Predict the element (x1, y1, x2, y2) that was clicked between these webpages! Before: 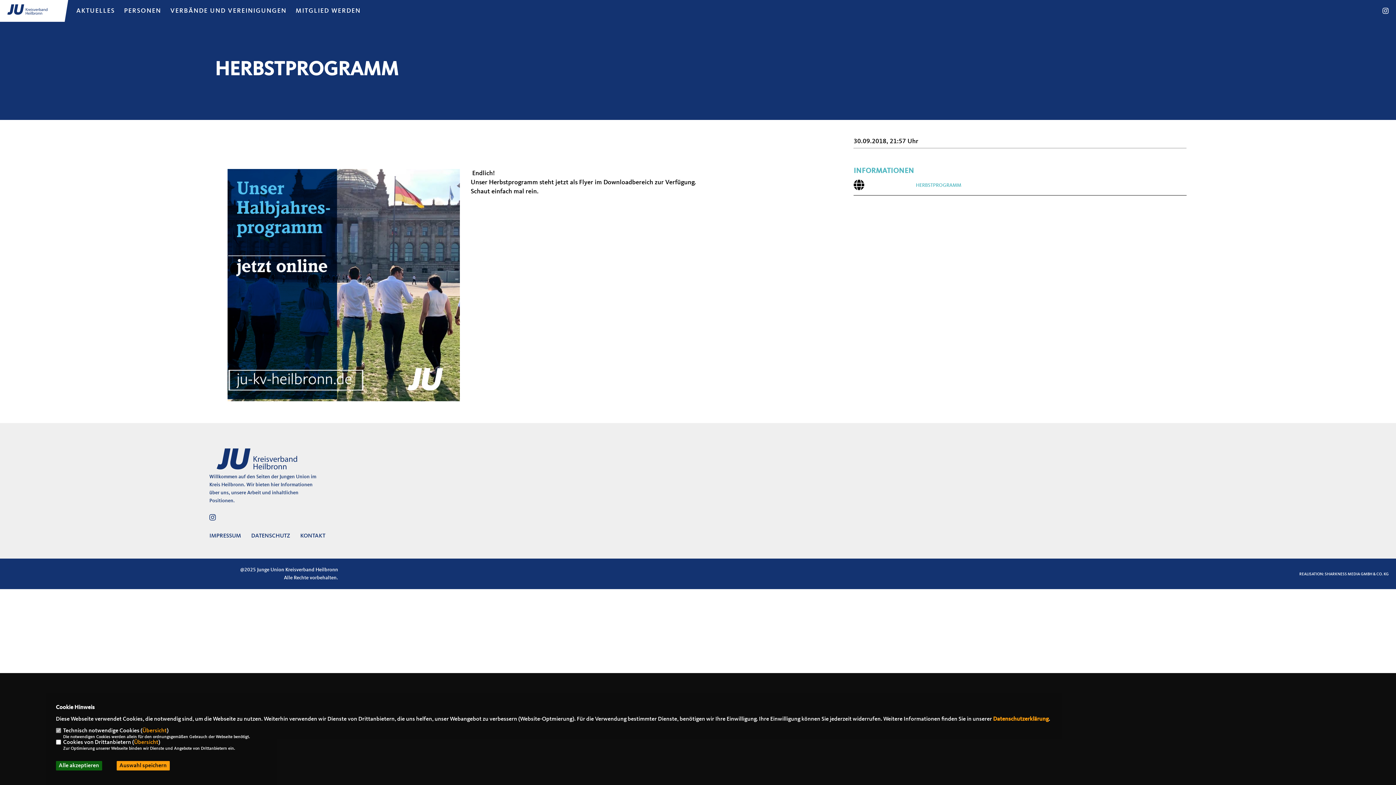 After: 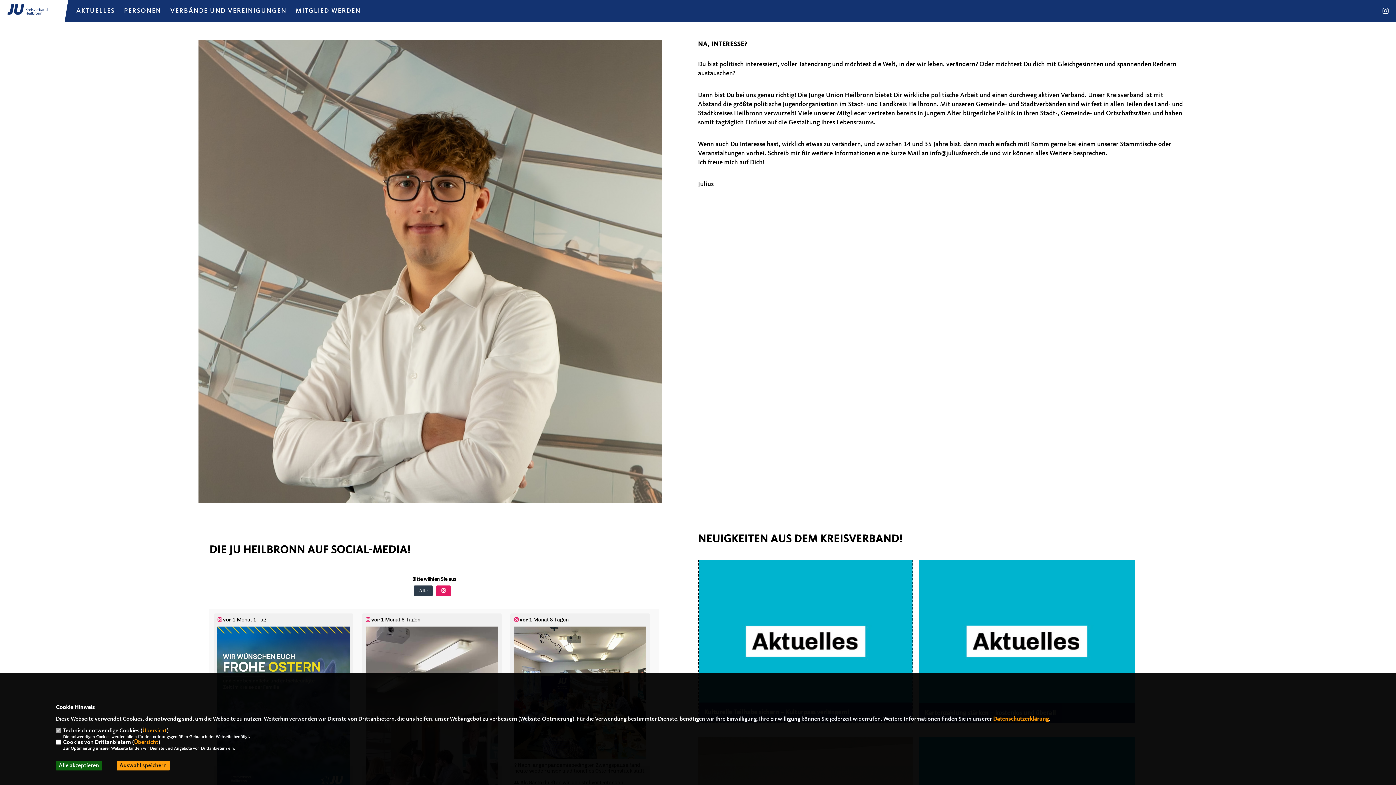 Action: bbox: (216, 448, 314, 478)